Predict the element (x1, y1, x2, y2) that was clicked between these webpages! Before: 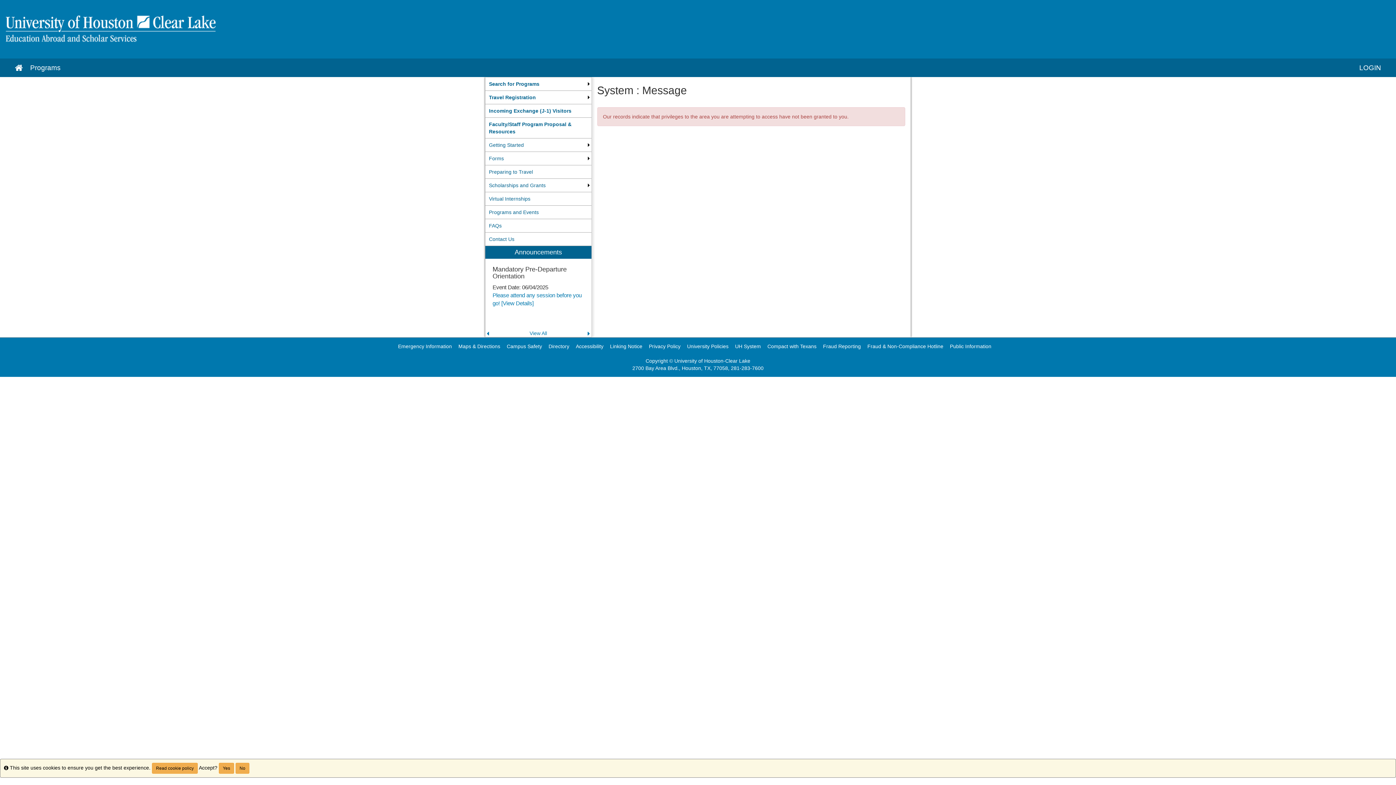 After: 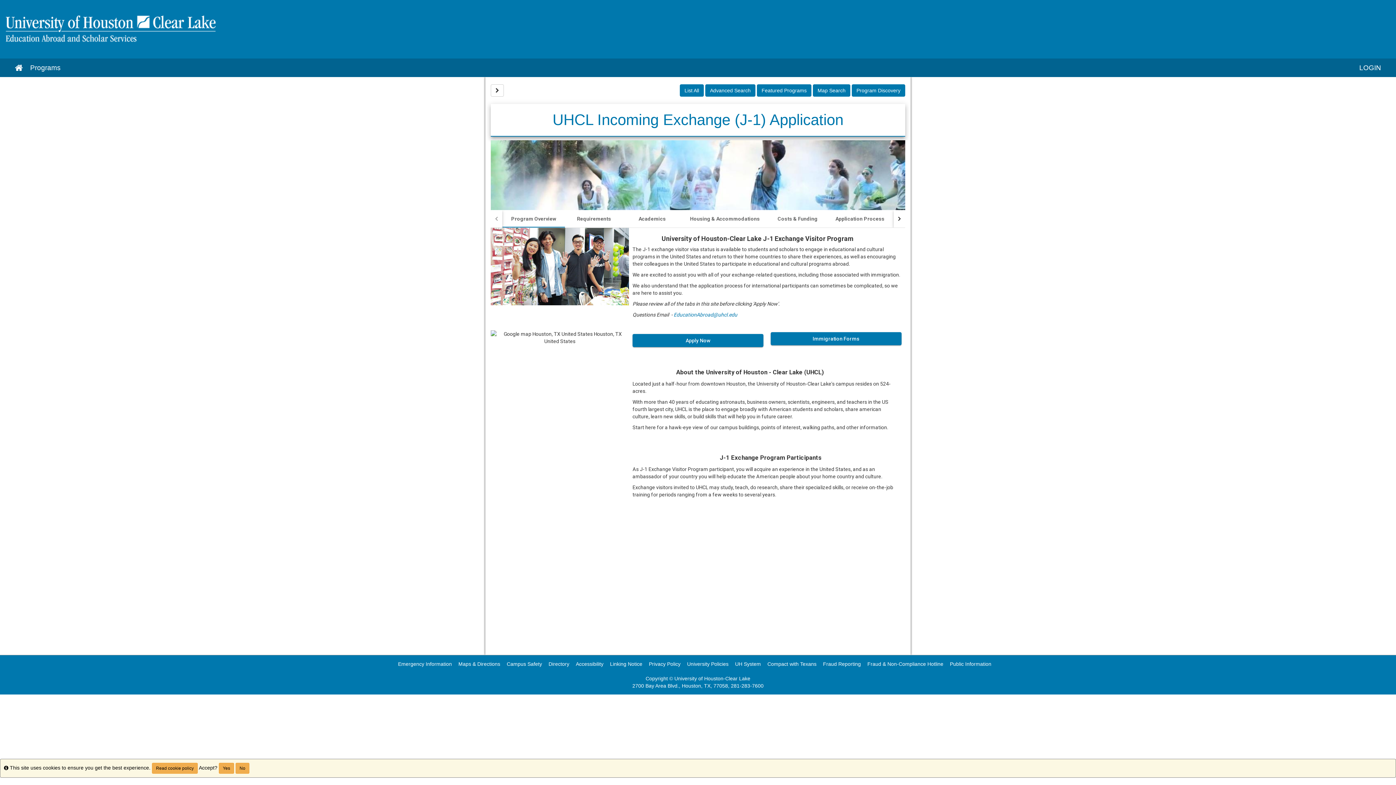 Action: label: Incoming Exchange (J-1) Visitors bbox: (485, 104, 591, 117)